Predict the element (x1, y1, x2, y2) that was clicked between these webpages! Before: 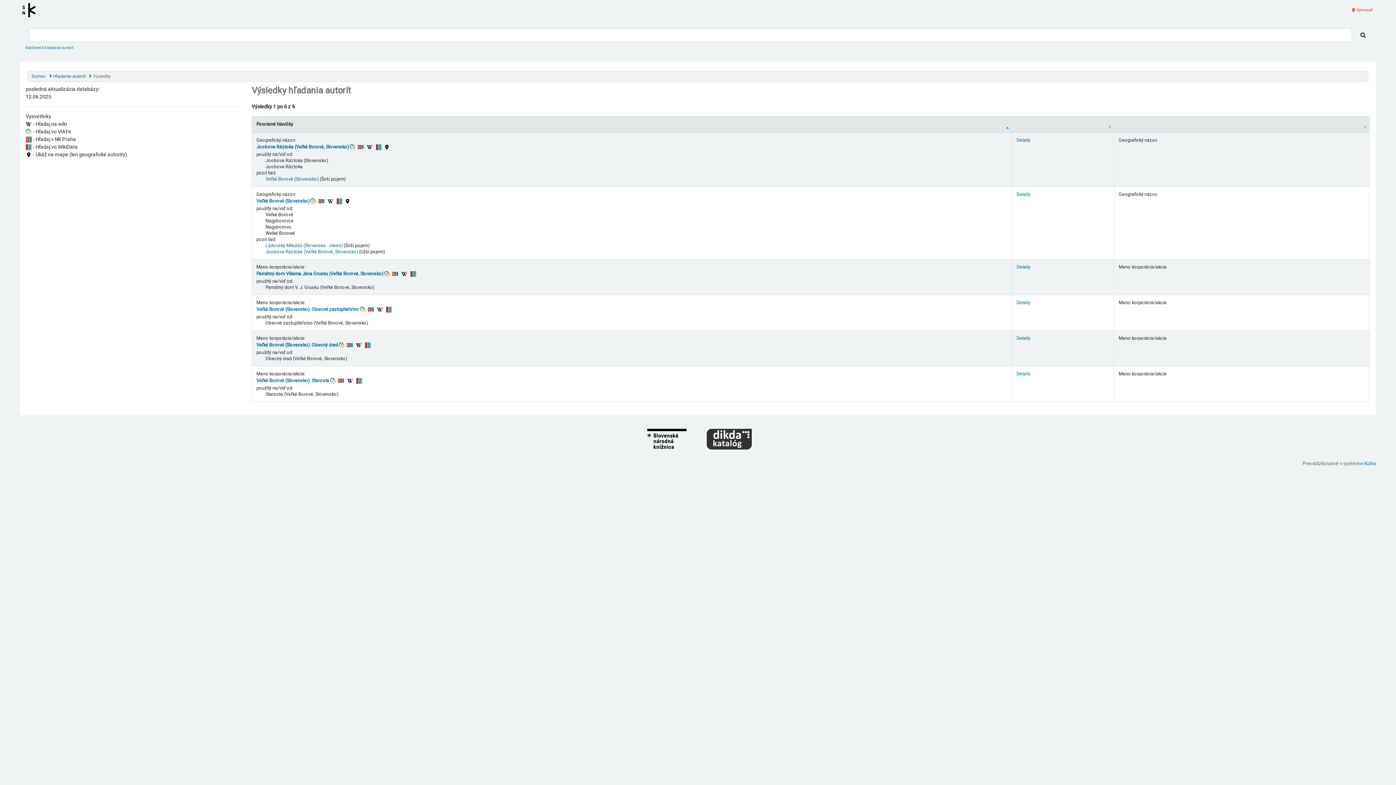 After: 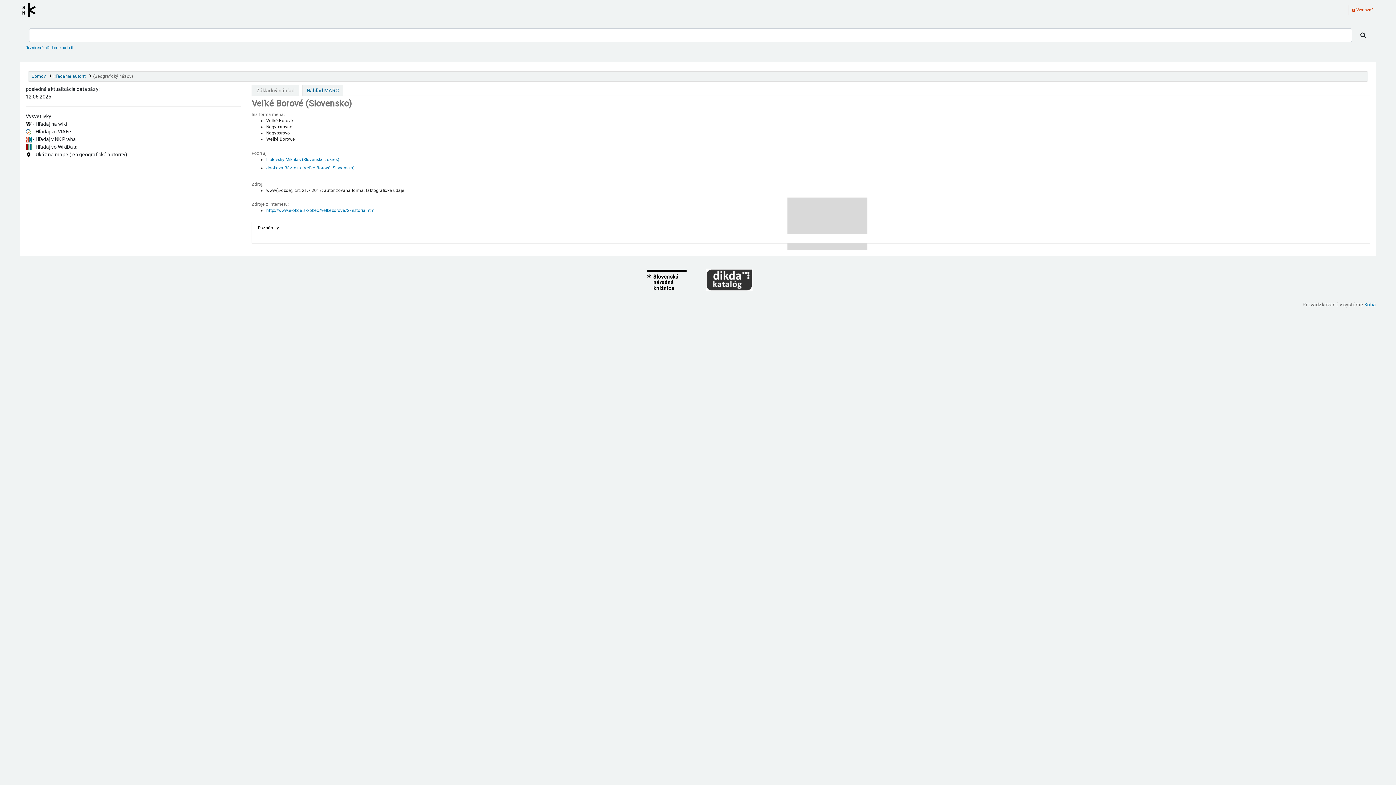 Action: bbox: (256, 198, 309, 203) label: Veľké Borové (Slovensko)